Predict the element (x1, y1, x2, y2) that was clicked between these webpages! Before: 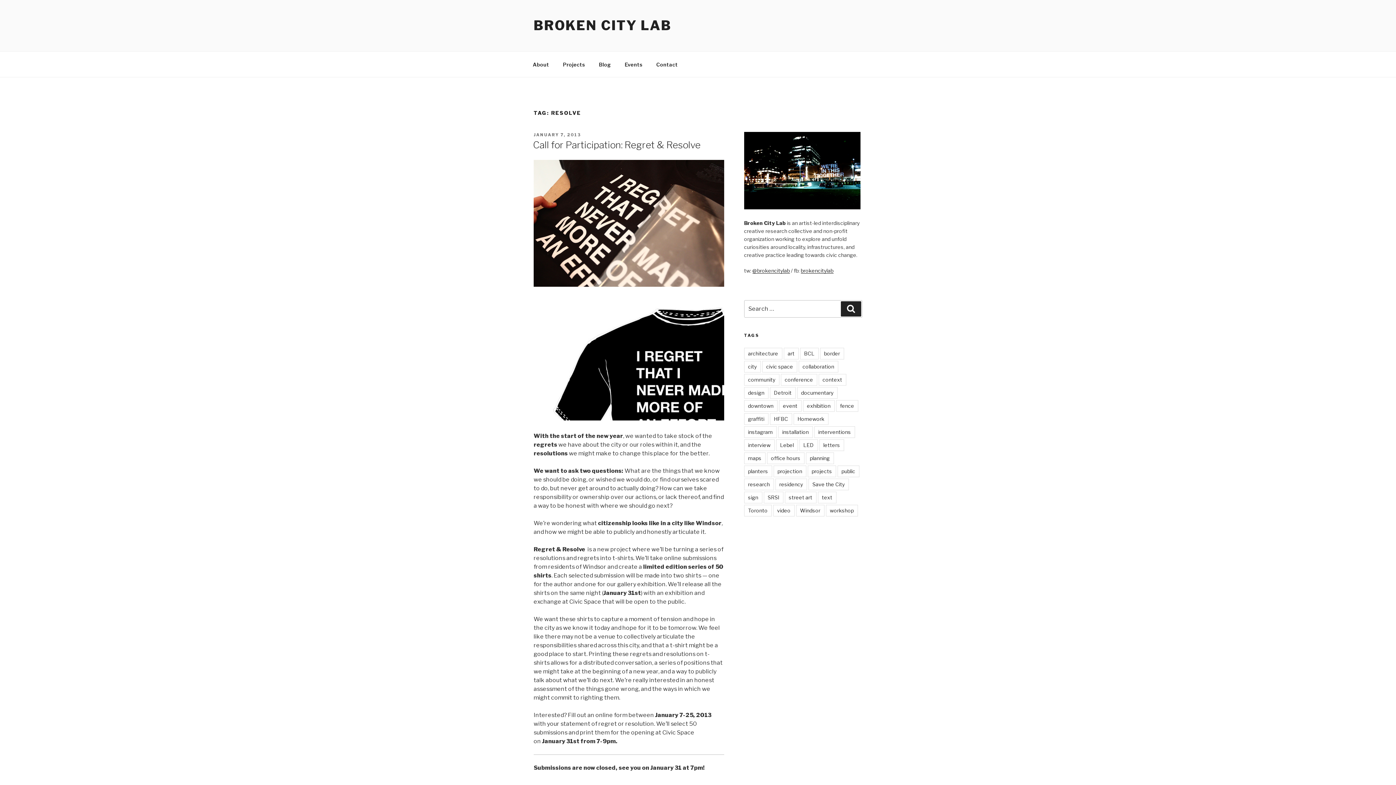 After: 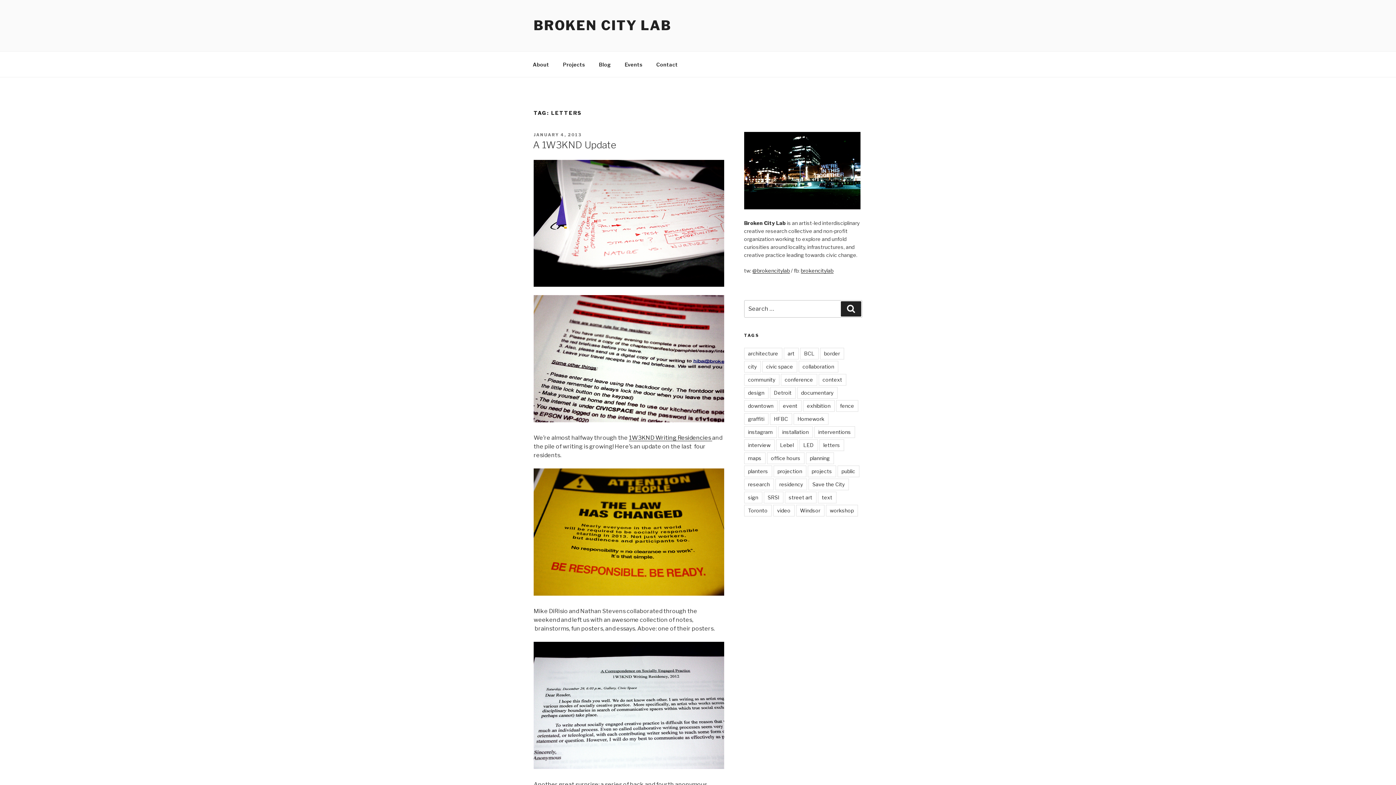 Action: bbox: (819, 439, 844, 451) label: letters